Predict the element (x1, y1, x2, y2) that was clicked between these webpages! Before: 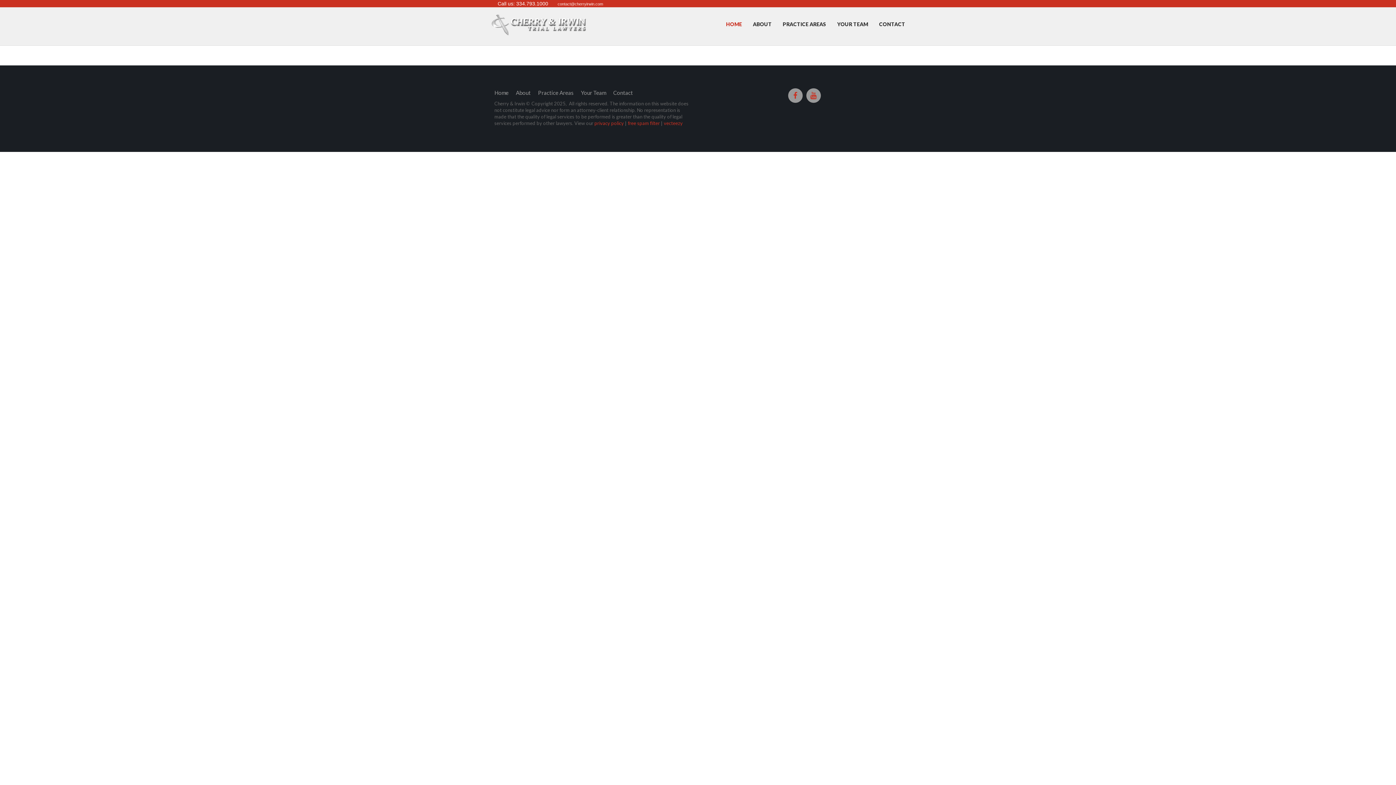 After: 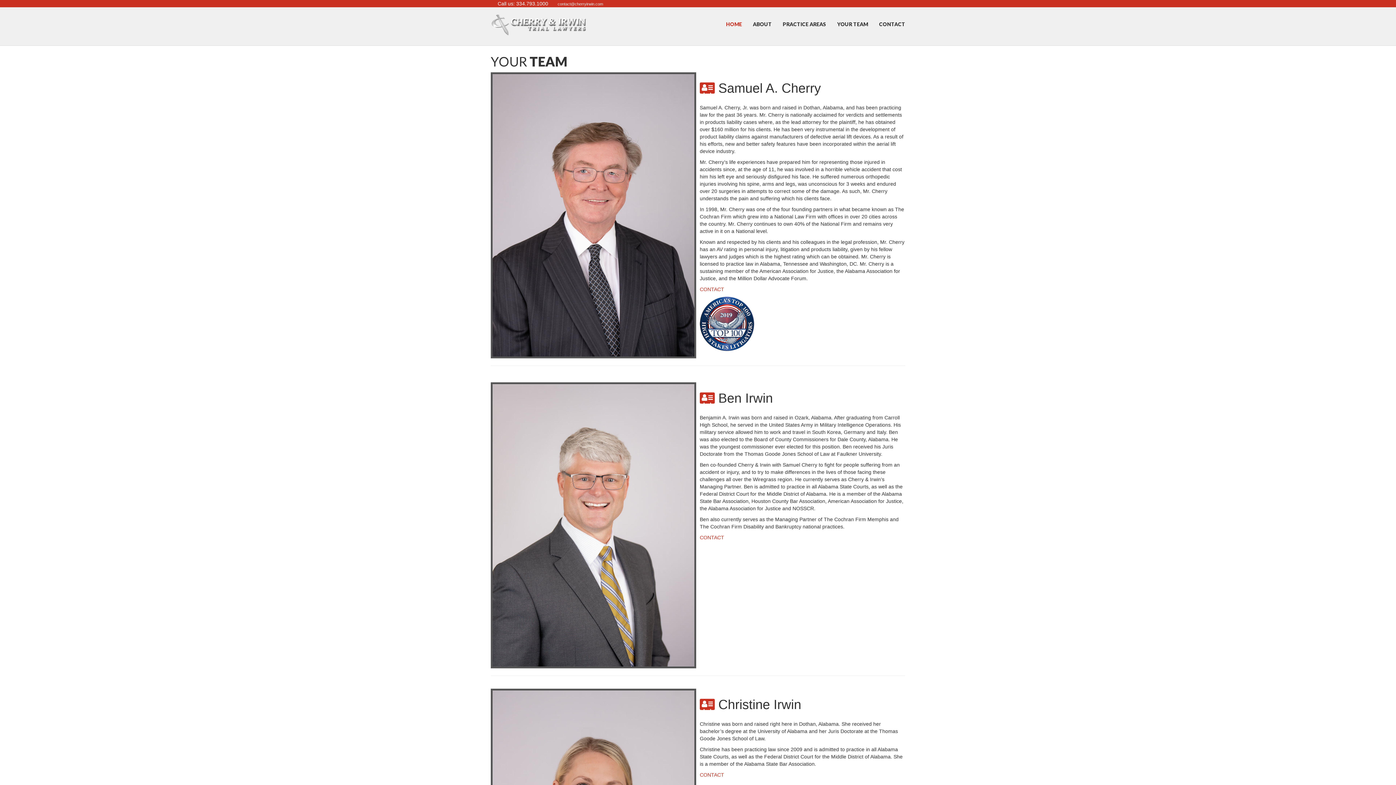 Action: bbox: (832, 12, 873, 37) label: YOUR TEAM